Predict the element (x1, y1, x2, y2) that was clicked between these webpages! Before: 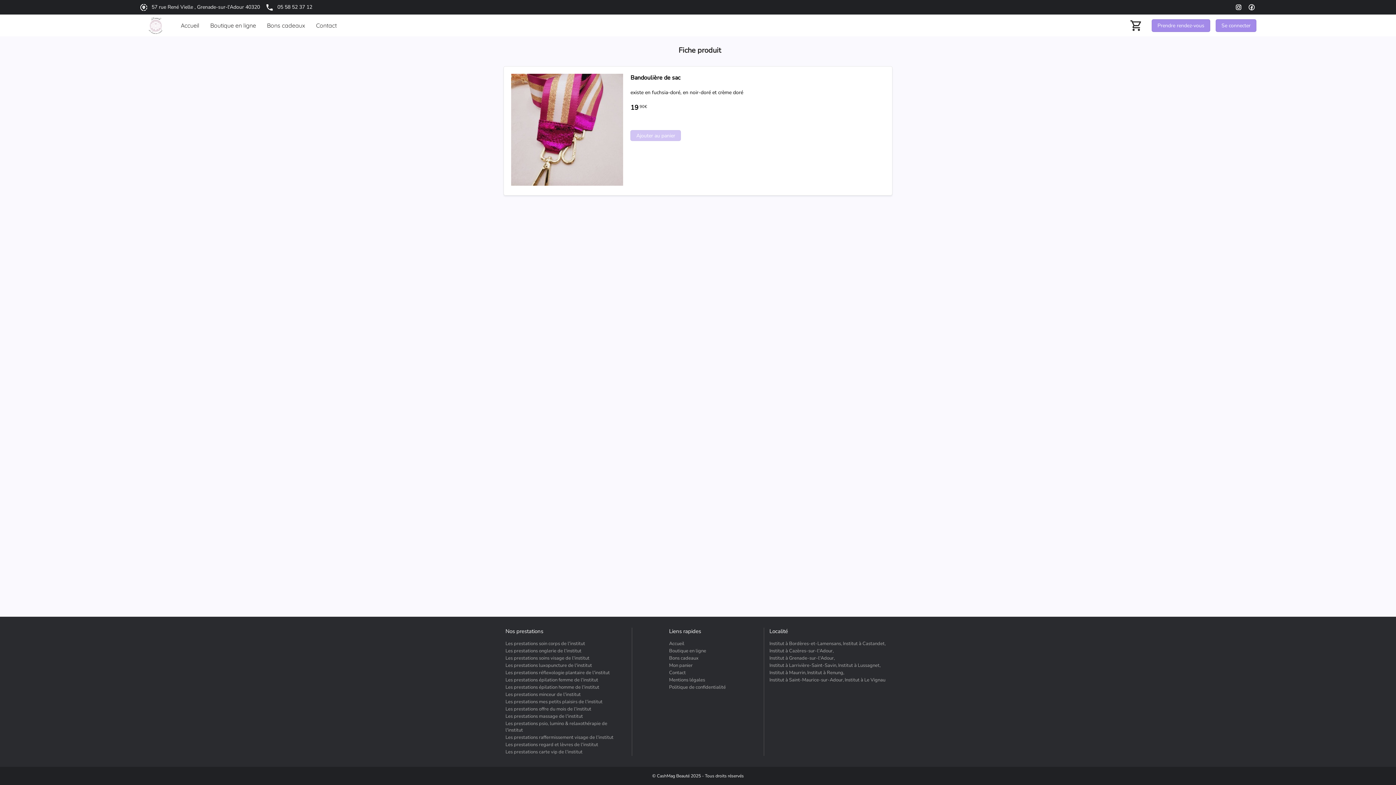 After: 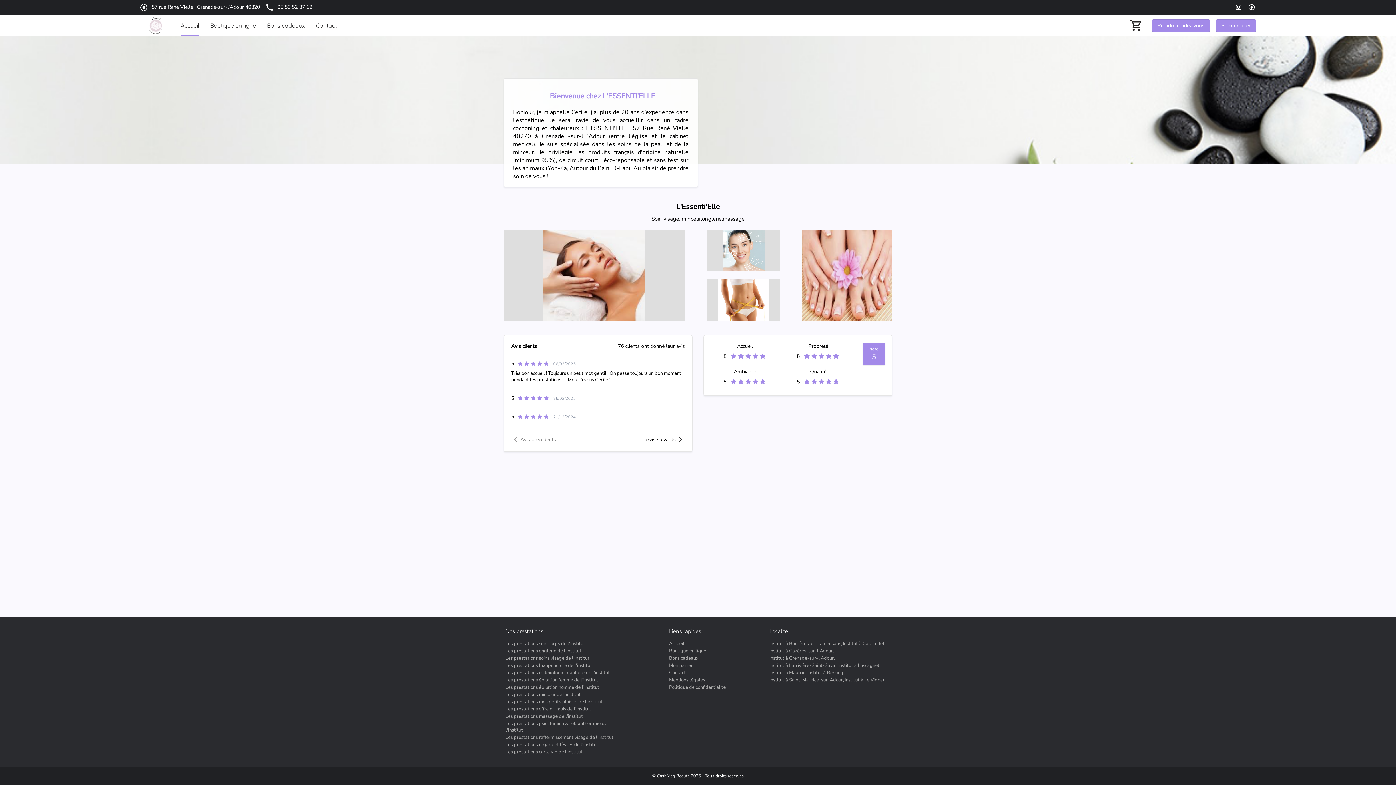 Action: label: Institut à Cazères-sur-l'Adour, bbox: (769, 648, 834, 654)